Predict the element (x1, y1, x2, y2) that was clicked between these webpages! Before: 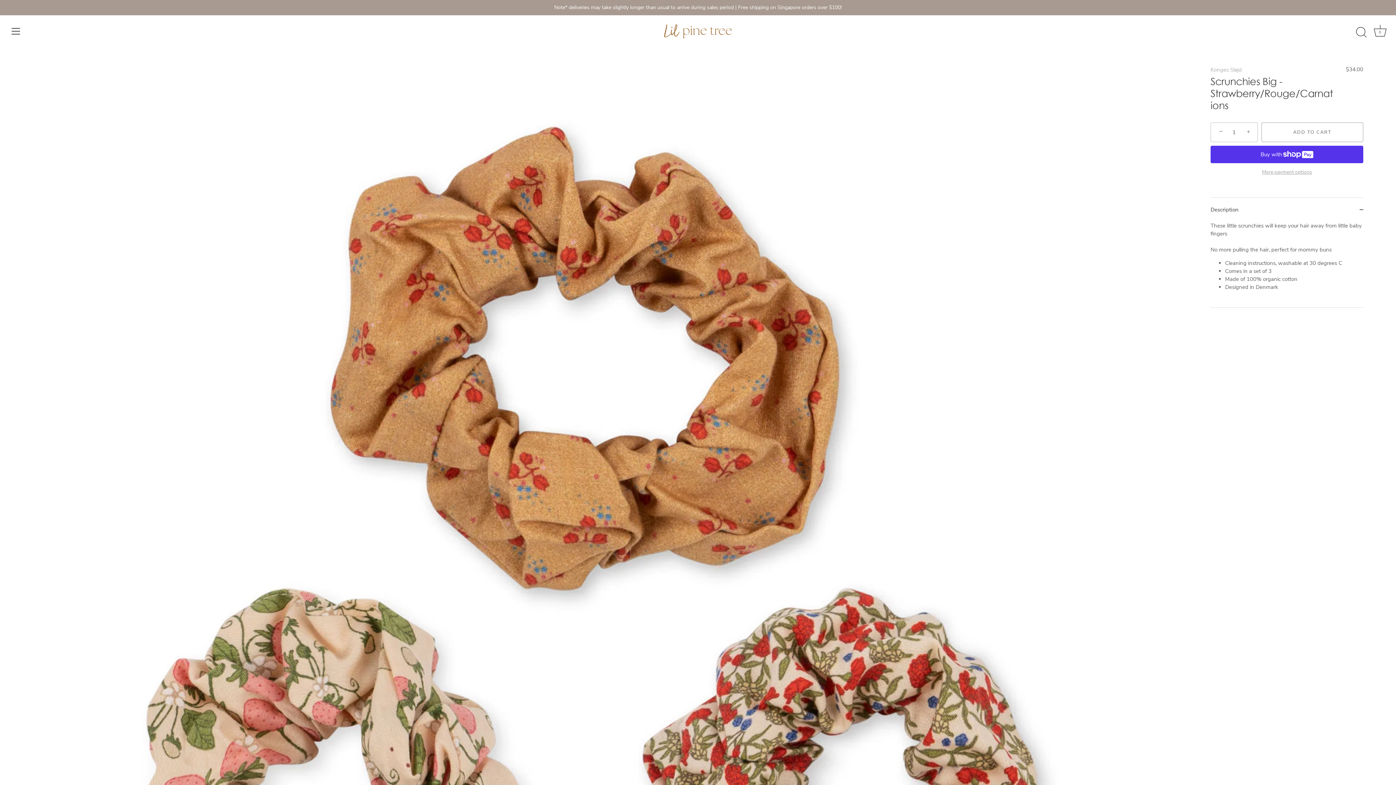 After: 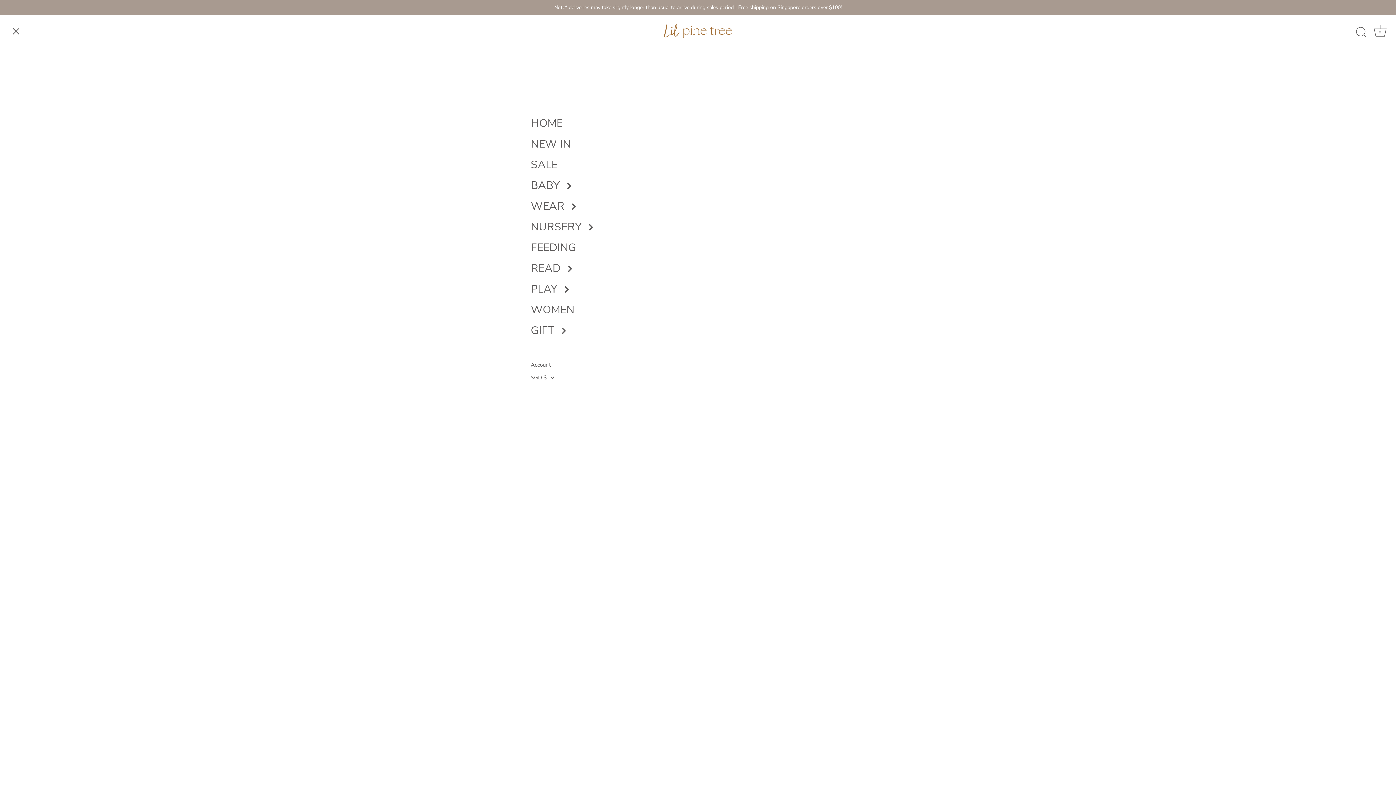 Action: label: Menu bbox: (8, 23, 24, 39)